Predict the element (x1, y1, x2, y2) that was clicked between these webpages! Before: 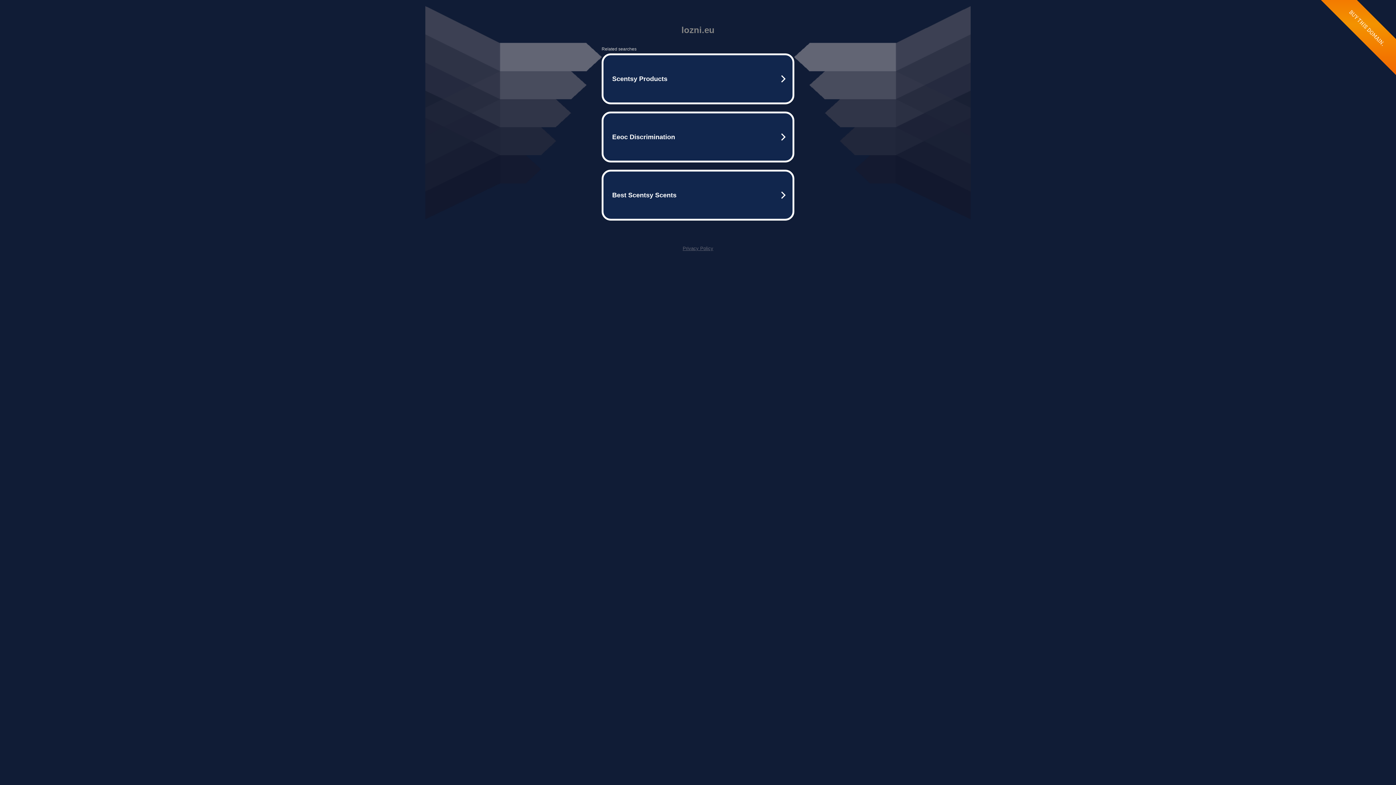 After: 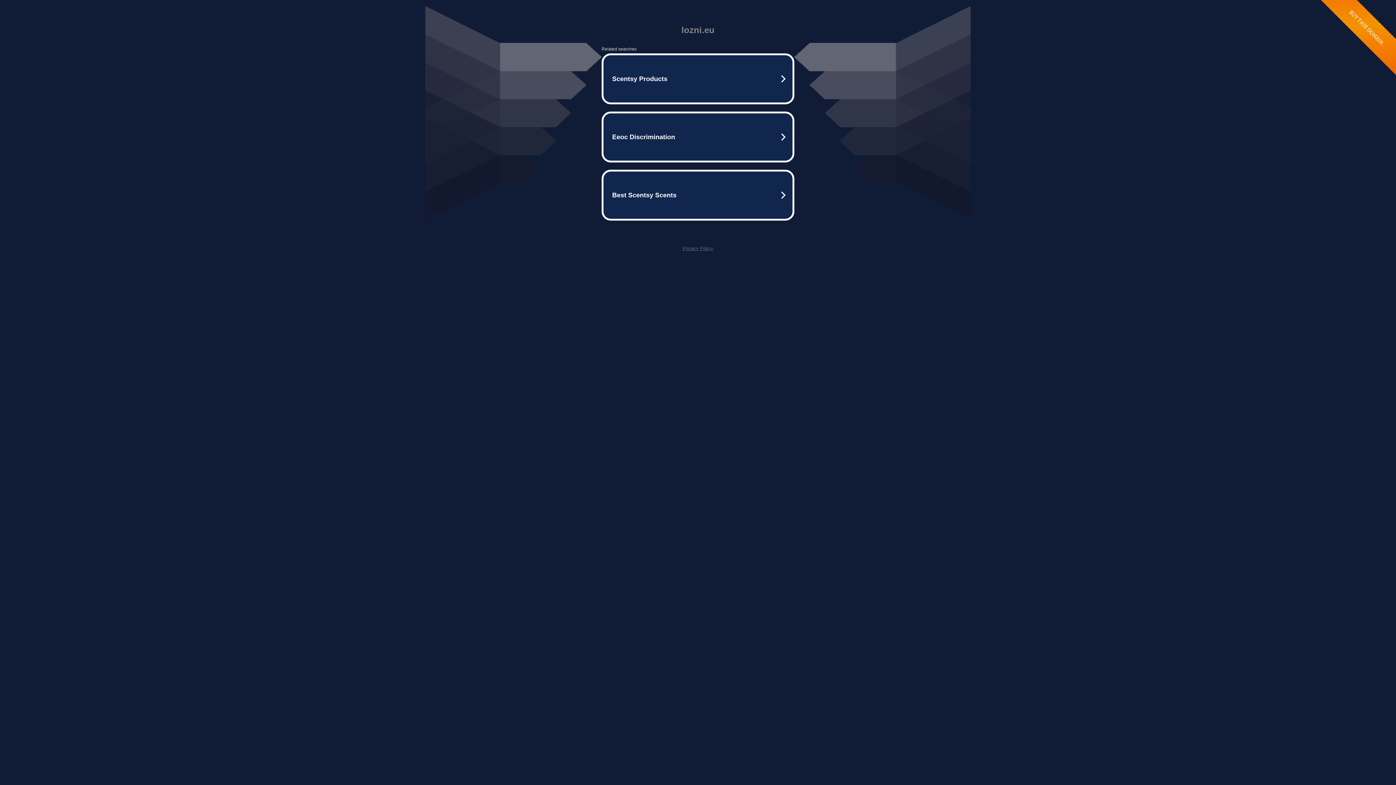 Action: label: Privacy Policy bbox: (682, 245, 713, 251)